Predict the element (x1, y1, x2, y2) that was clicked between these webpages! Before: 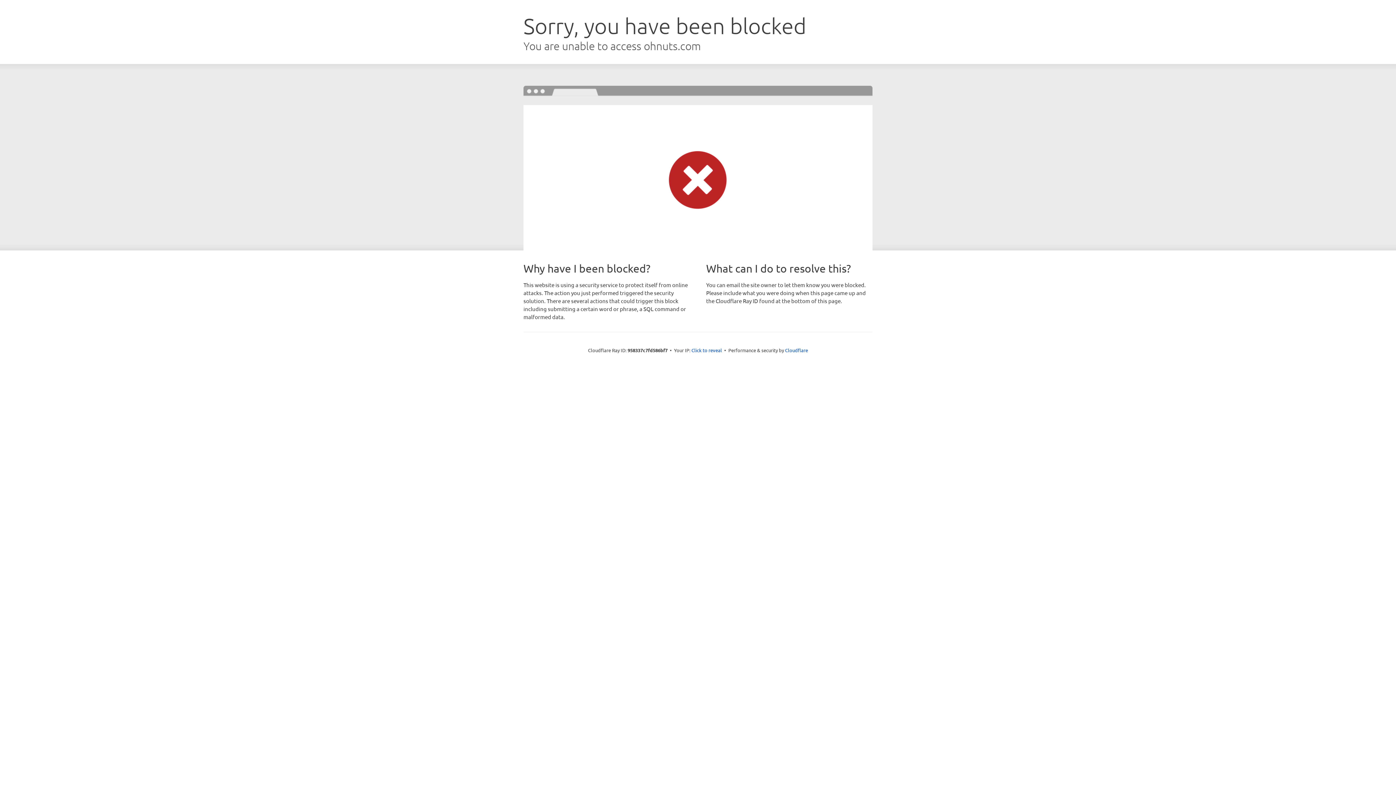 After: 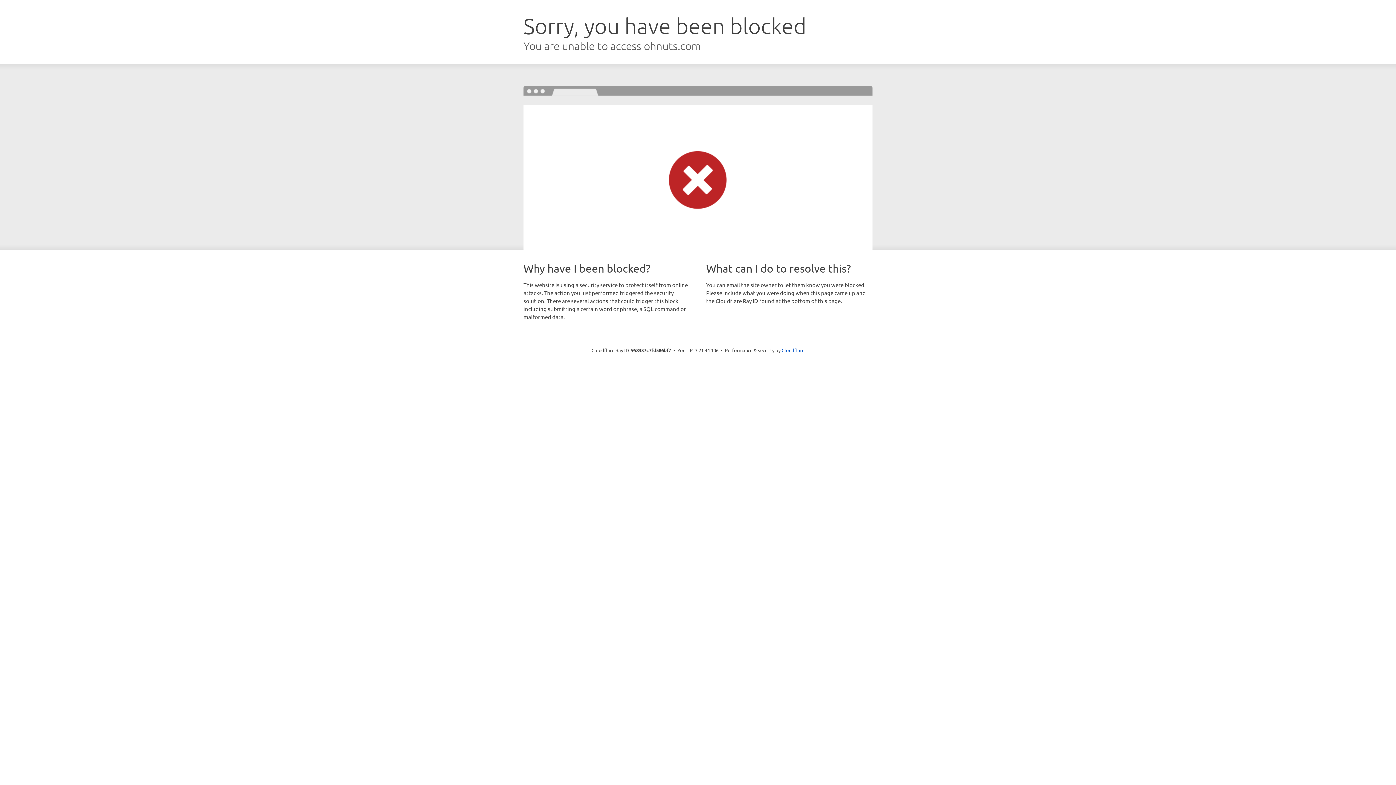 Action: label: Click to reveal bbox: (691, 346, 722, 353)